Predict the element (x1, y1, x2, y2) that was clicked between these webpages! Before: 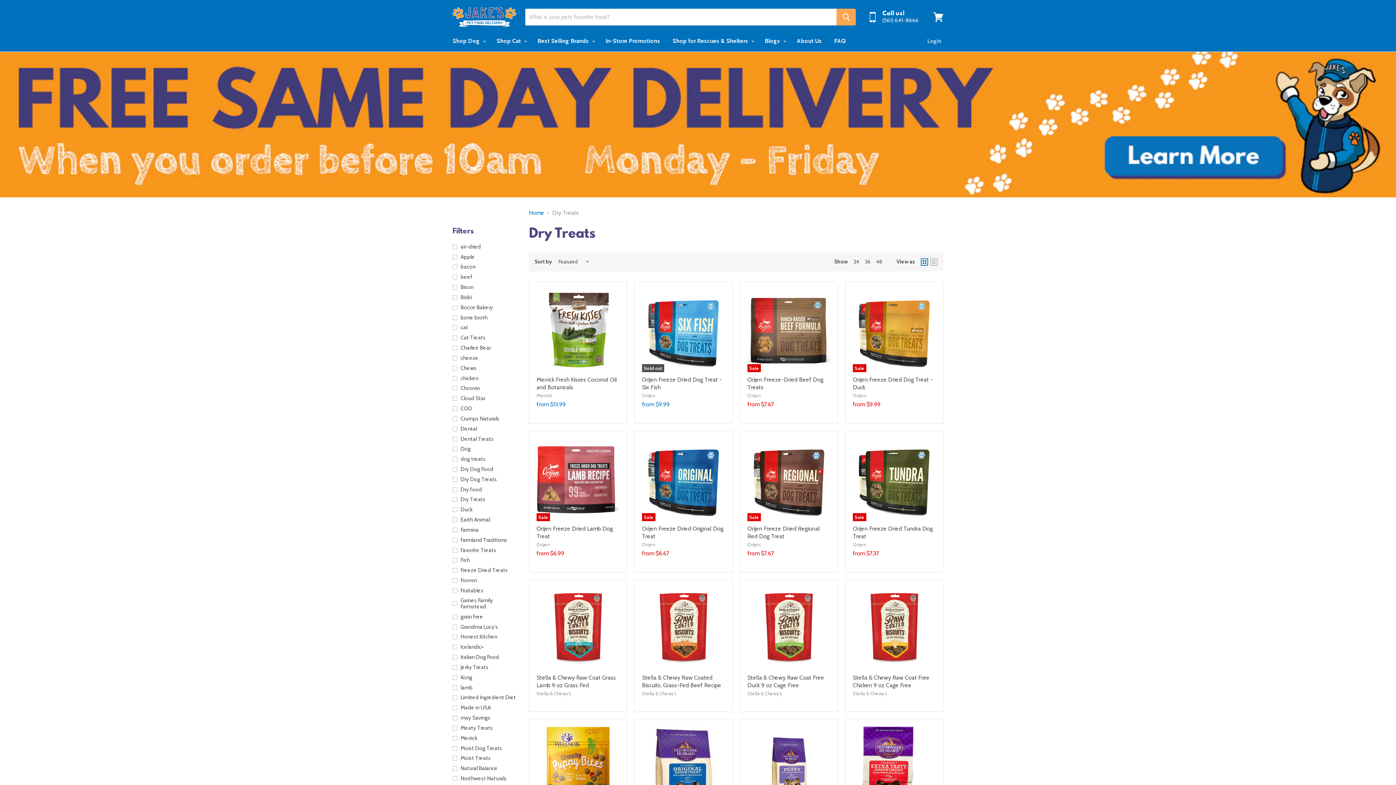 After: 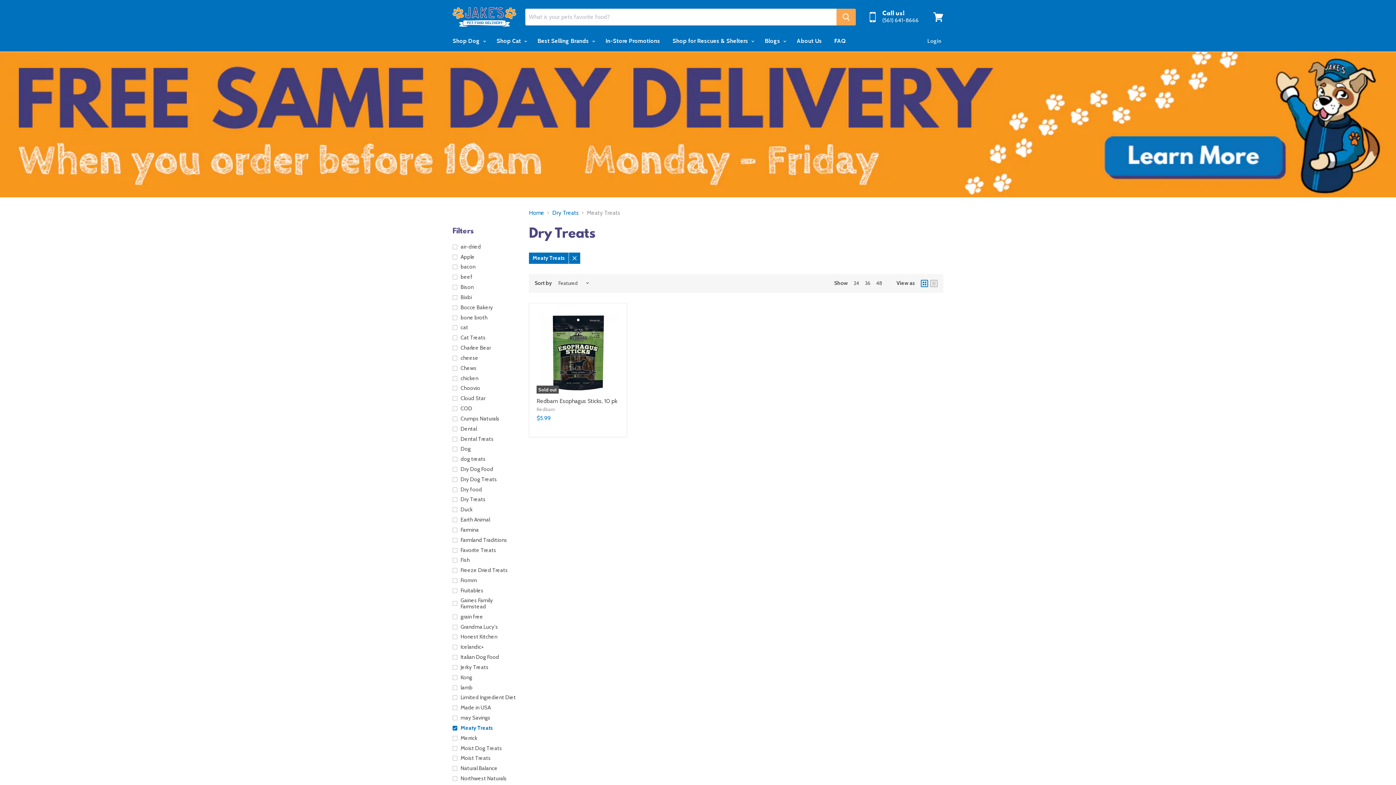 Action: label: Meaty Treats bbox: (451, 724, 520, 732)